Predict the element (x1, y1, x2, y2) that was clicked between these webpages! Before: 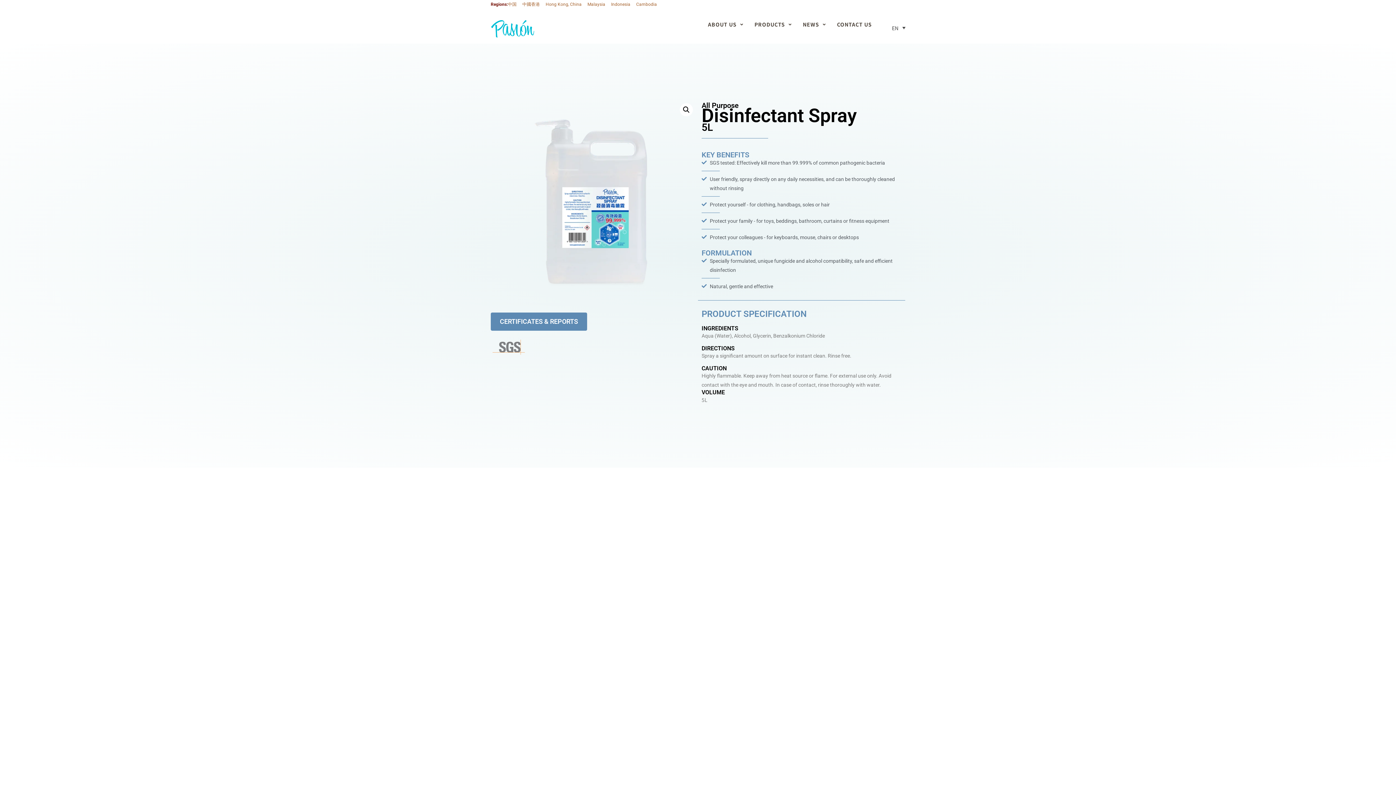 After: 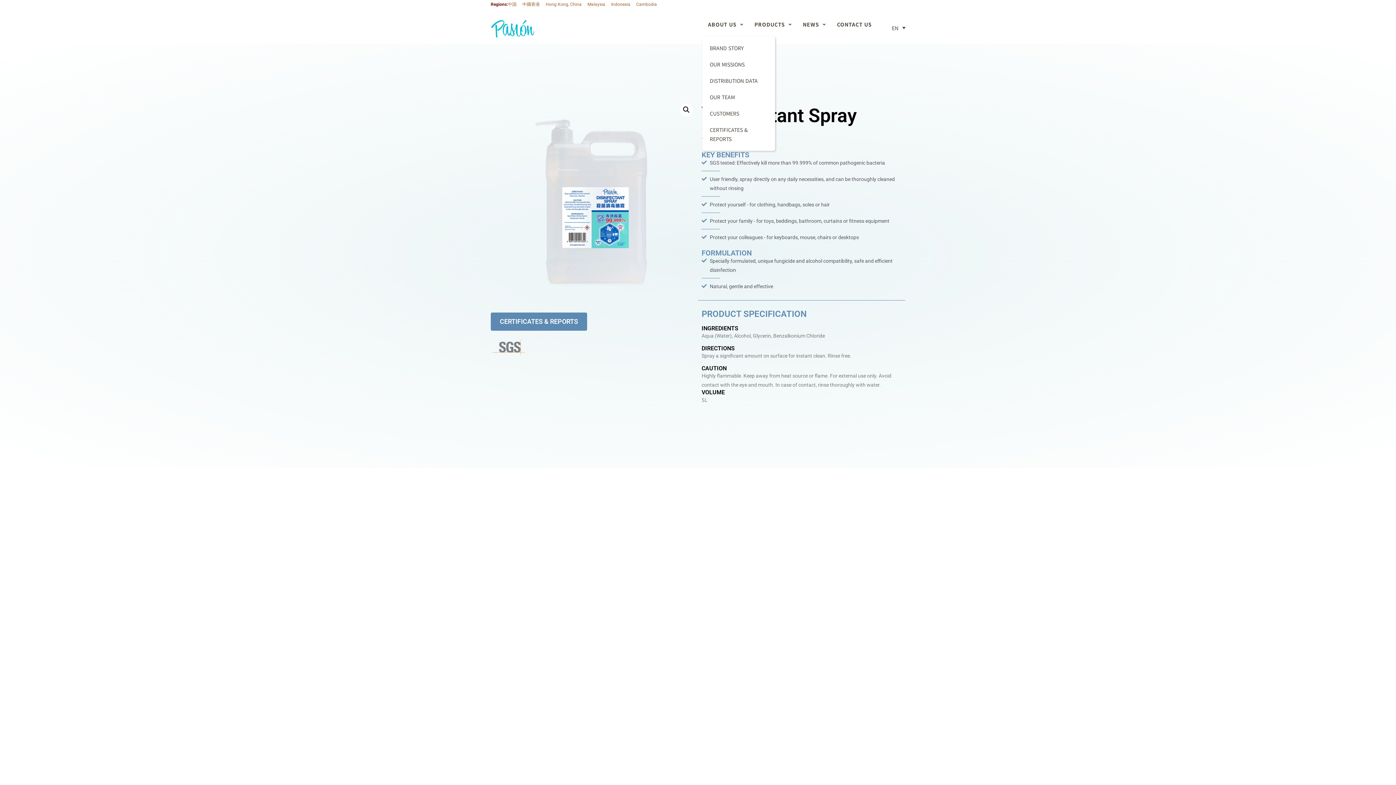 Action: label: ABOUT US bbox: (702, 20, 749, 29)